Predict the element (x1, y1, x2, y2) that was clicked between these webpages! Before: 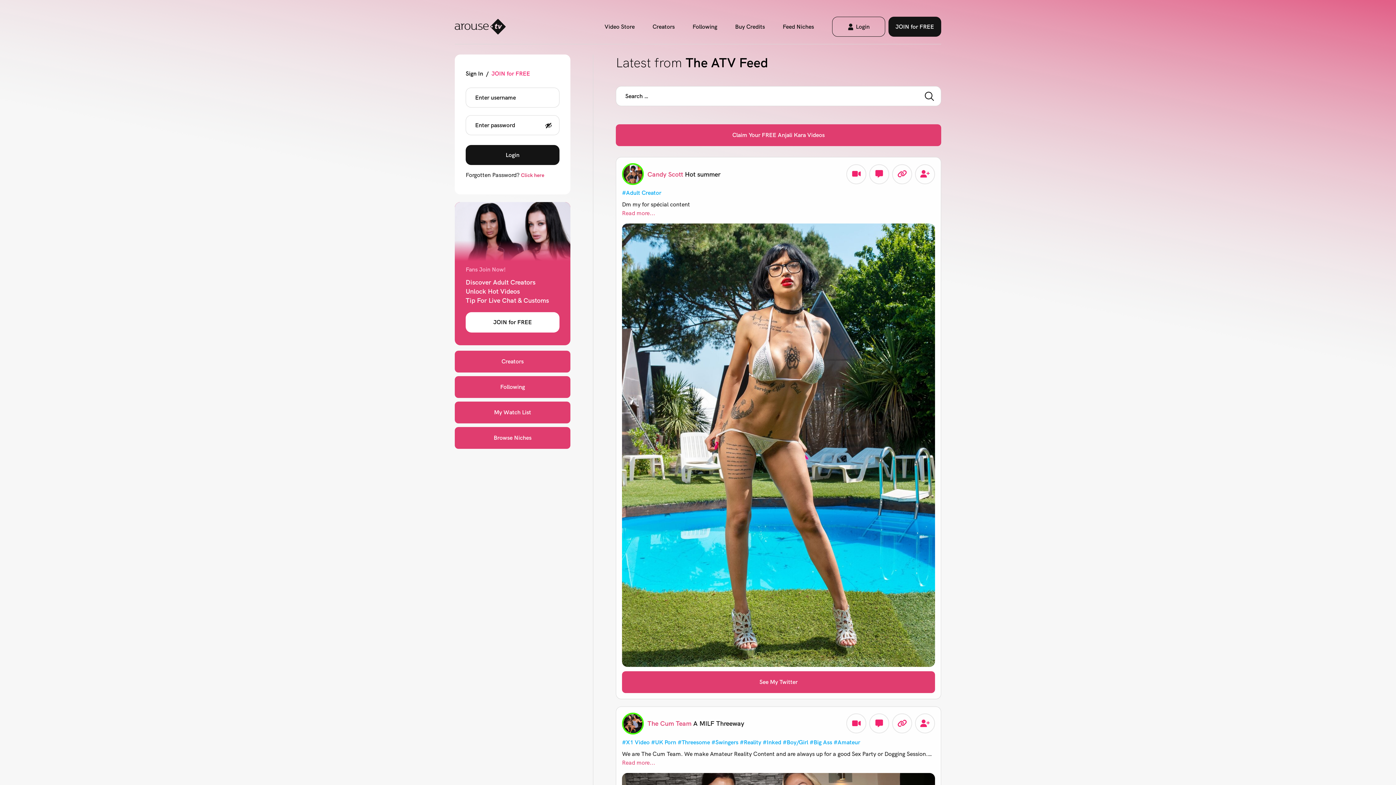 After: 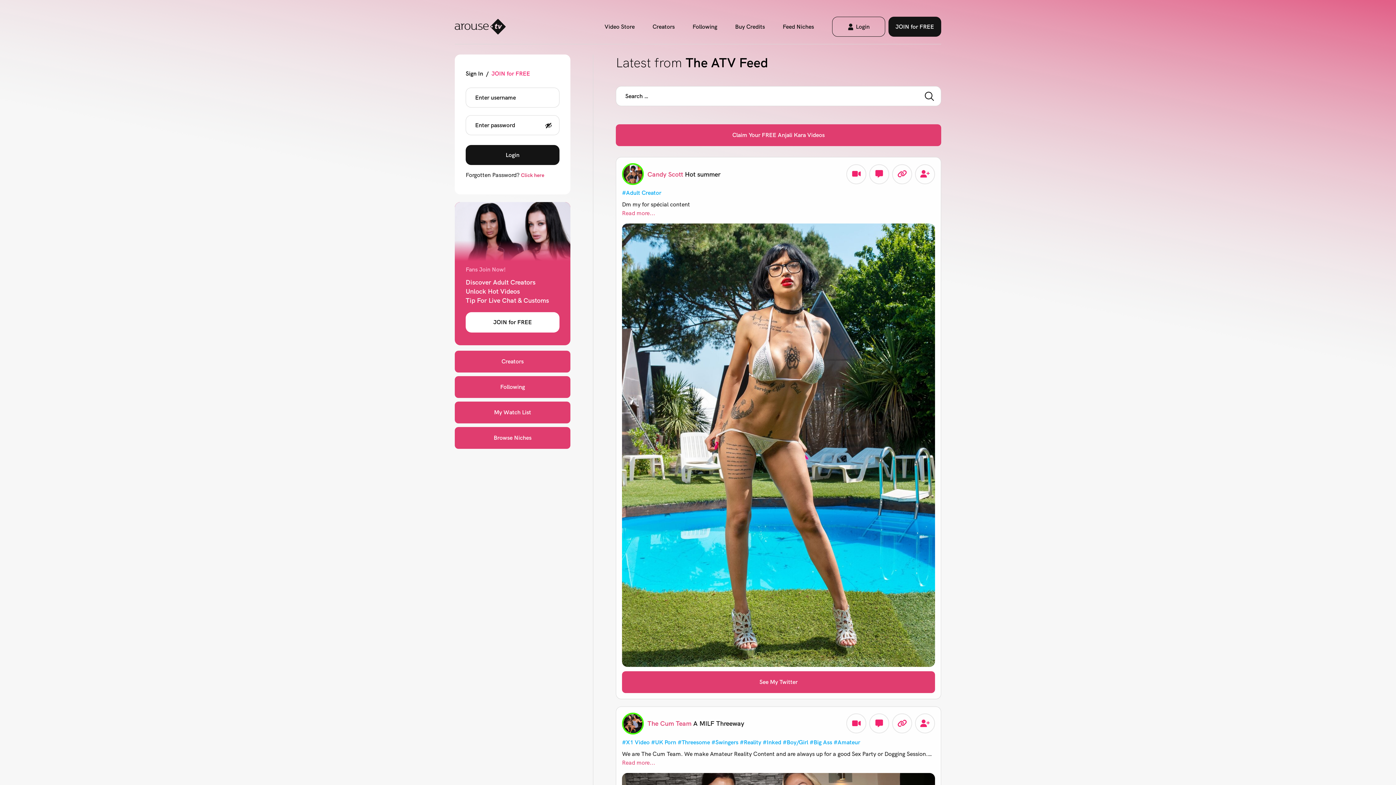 Action: bbox: (622, 223, 935, 667)